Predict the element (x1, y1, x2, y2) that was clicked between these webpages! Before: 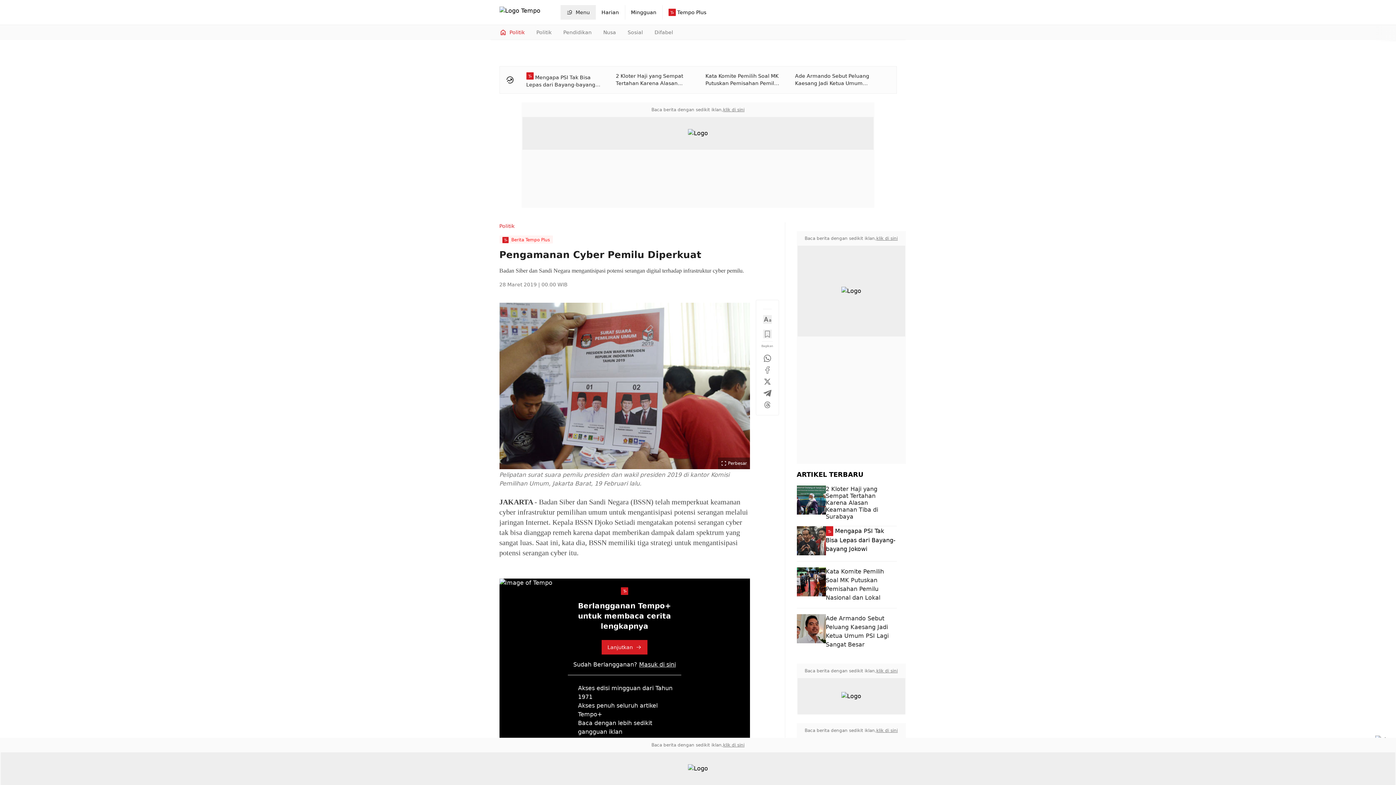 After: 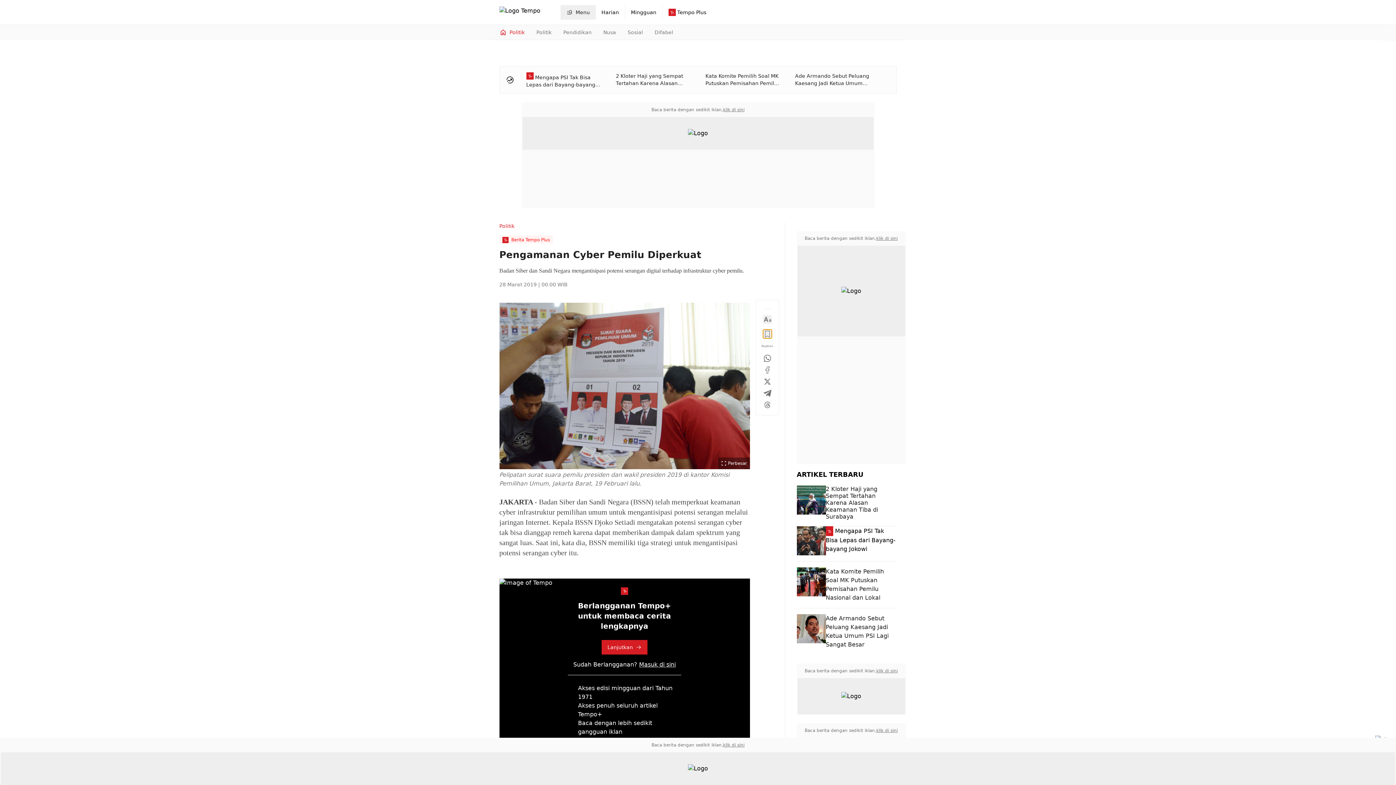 Action: bbox: (763, 329, 771, 338)